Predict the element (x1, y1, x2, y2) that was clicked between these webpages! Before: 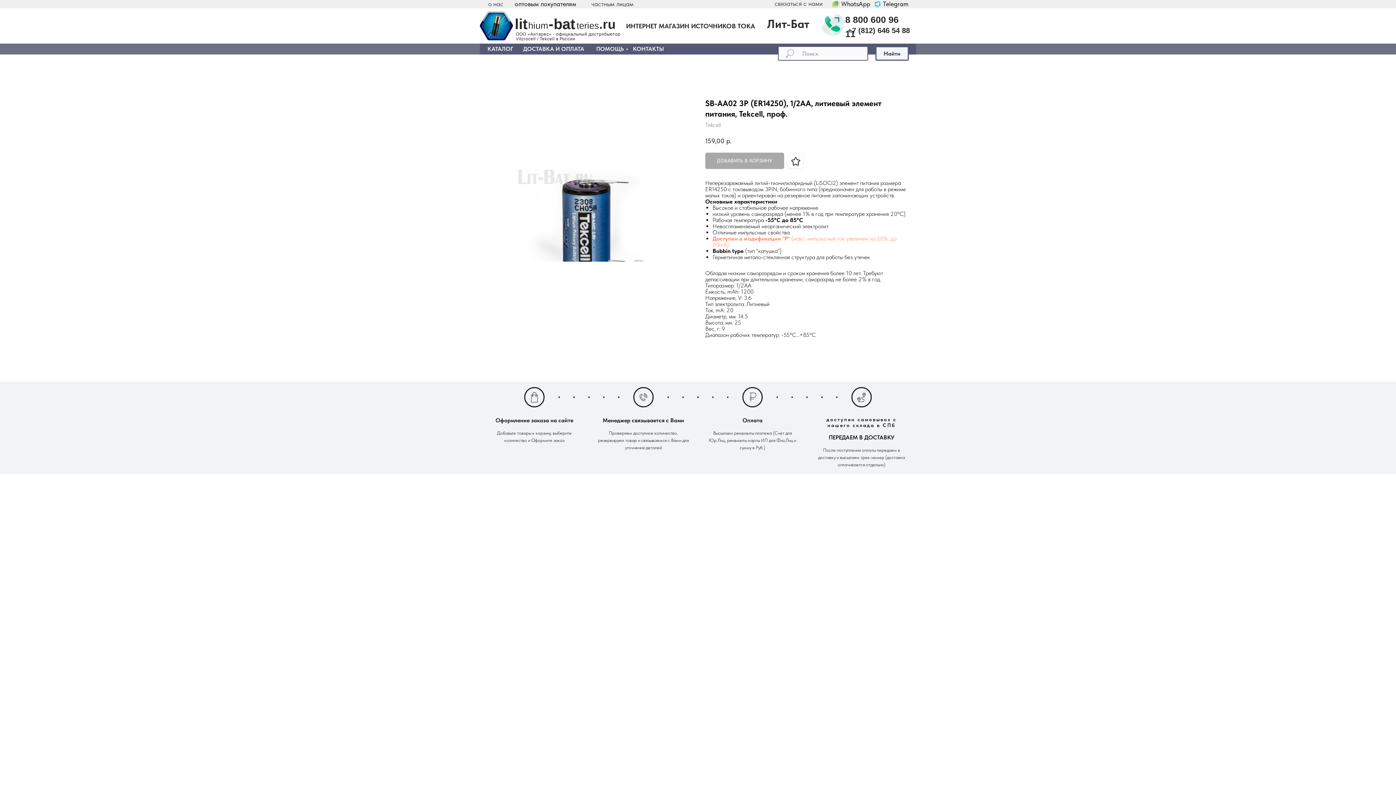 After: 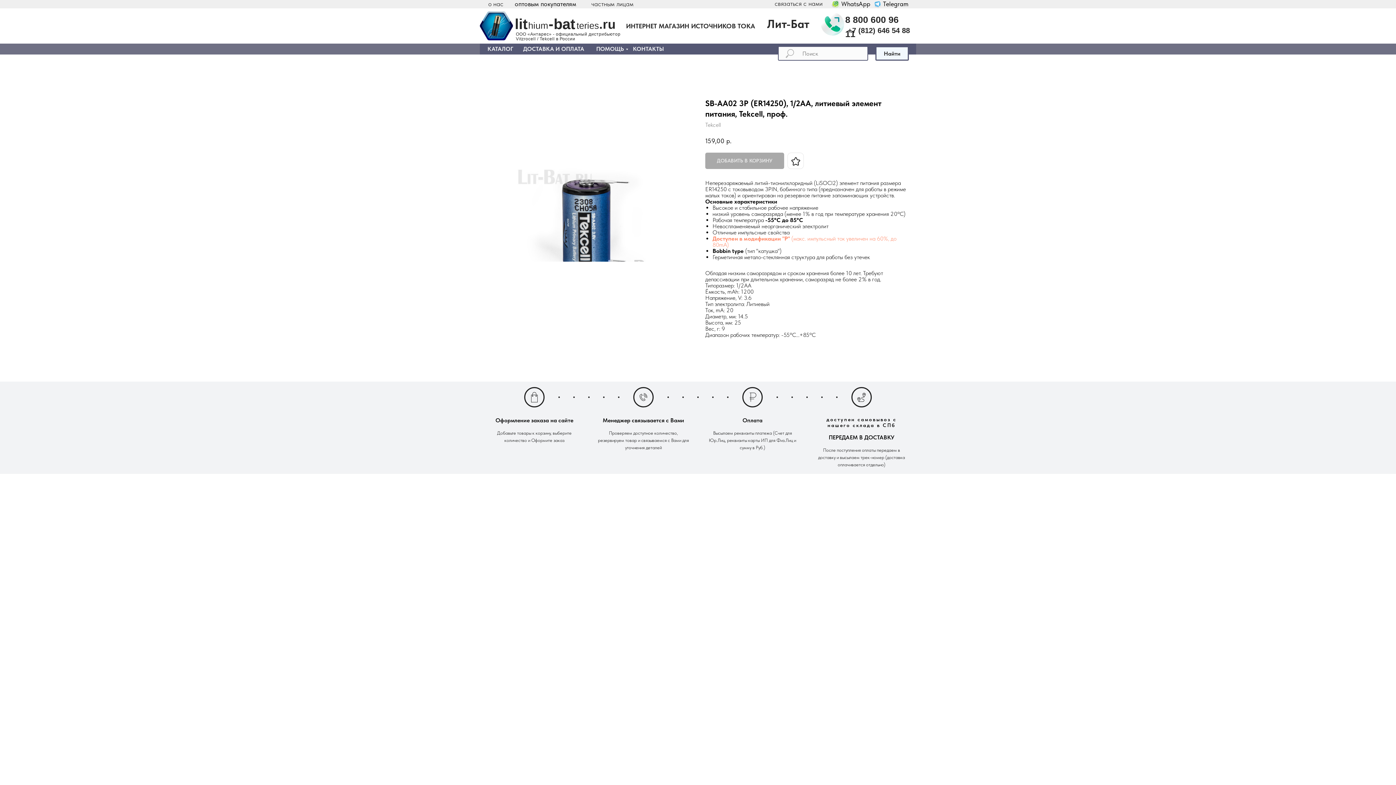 Action: label: Найти bbox: (875, 46, 909, 60)